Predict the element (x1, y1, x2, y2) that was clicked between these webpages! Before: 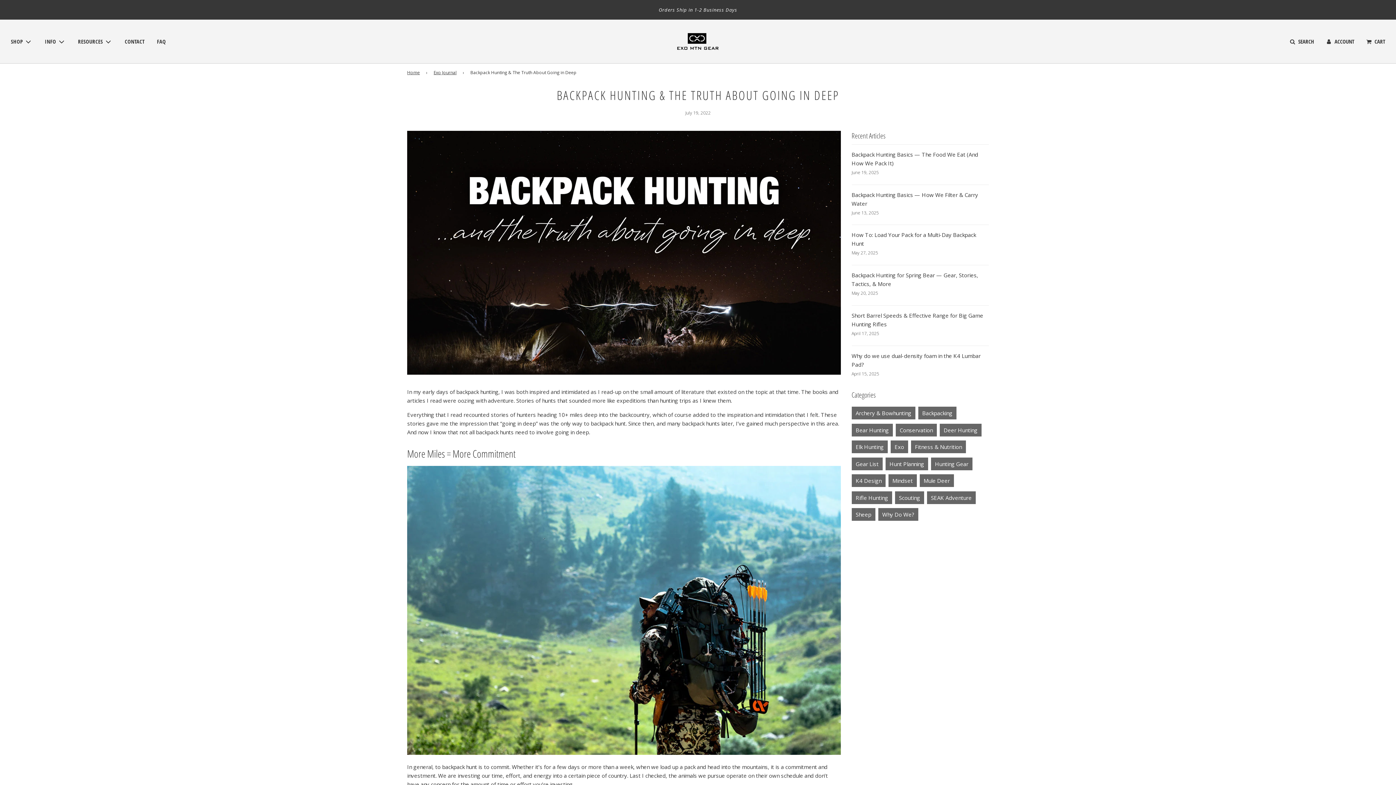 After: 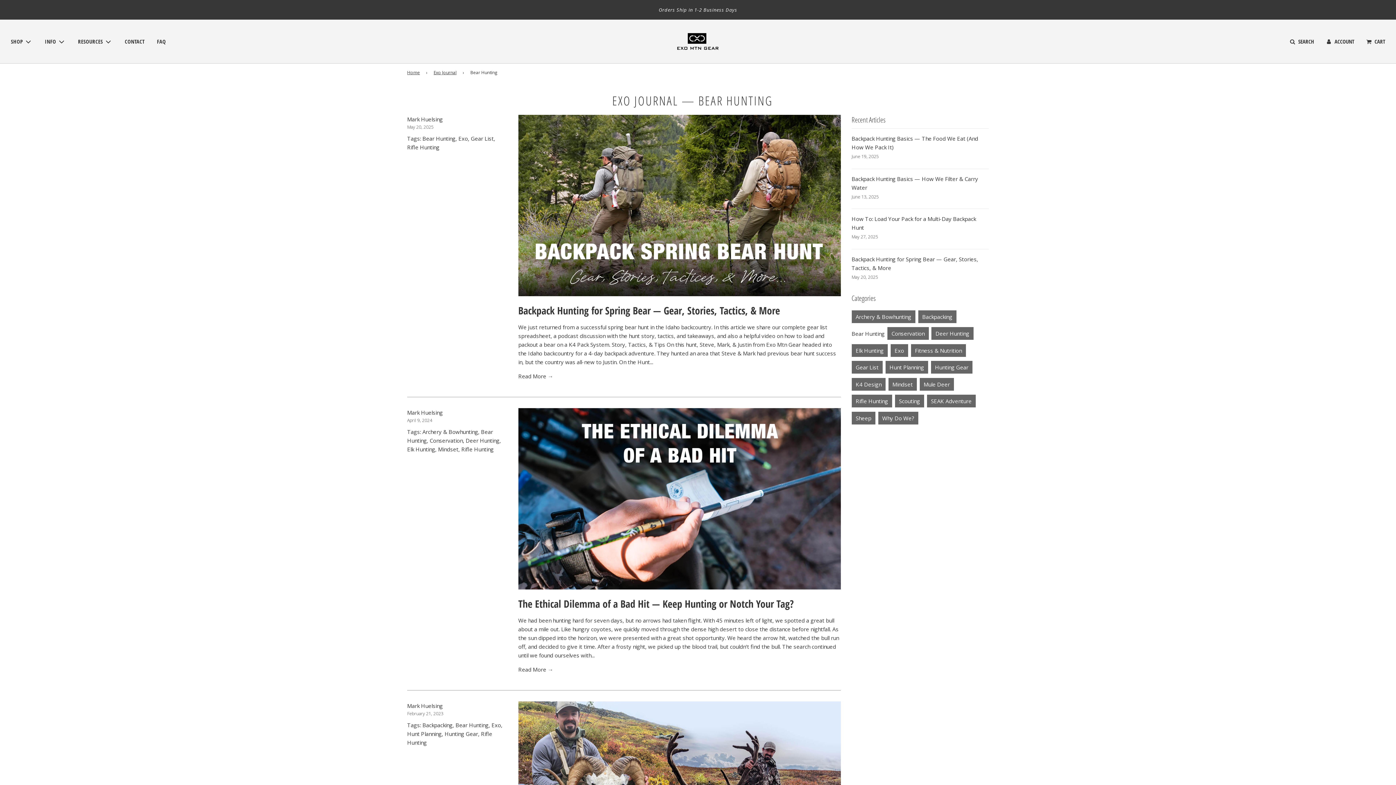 Action: bbox: (851, 423, 893, 436) label: Bear Hunting